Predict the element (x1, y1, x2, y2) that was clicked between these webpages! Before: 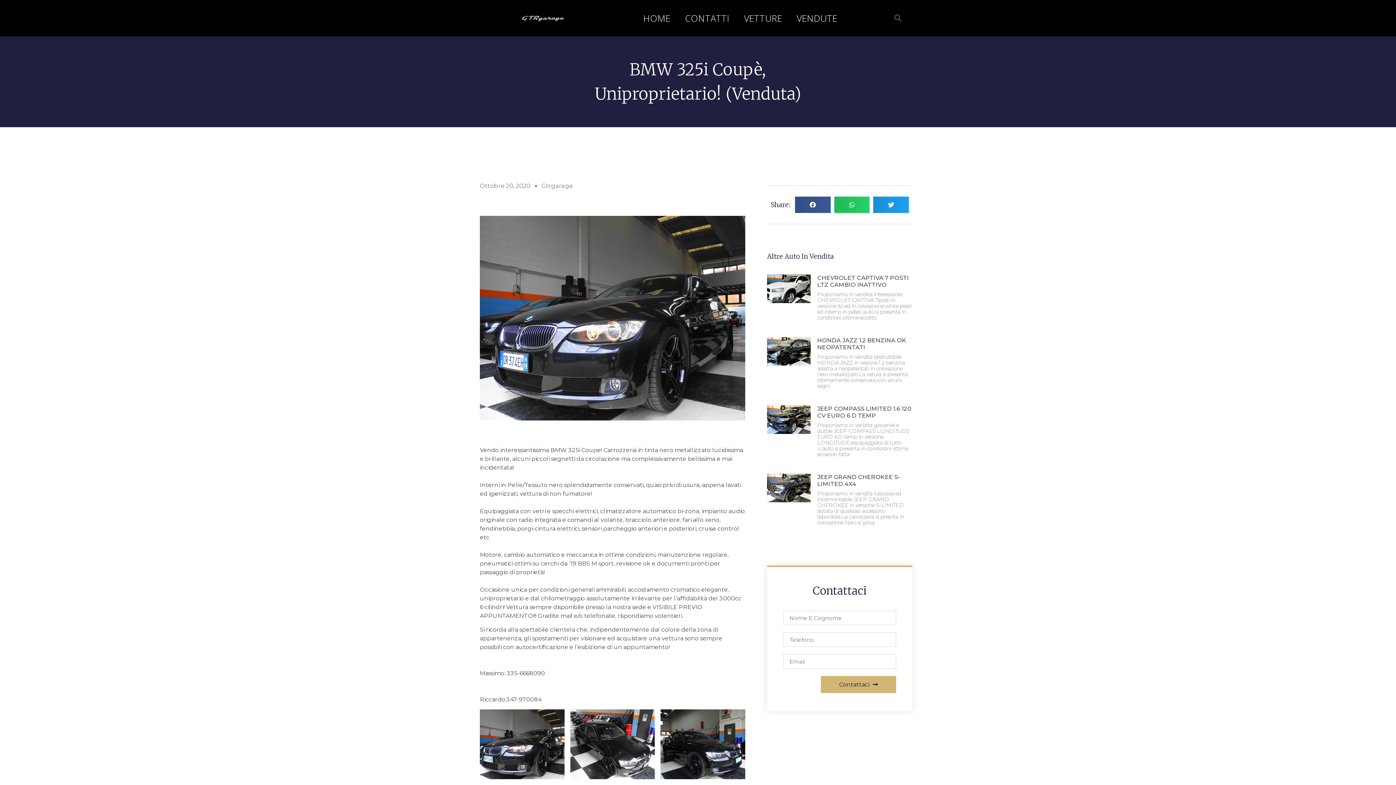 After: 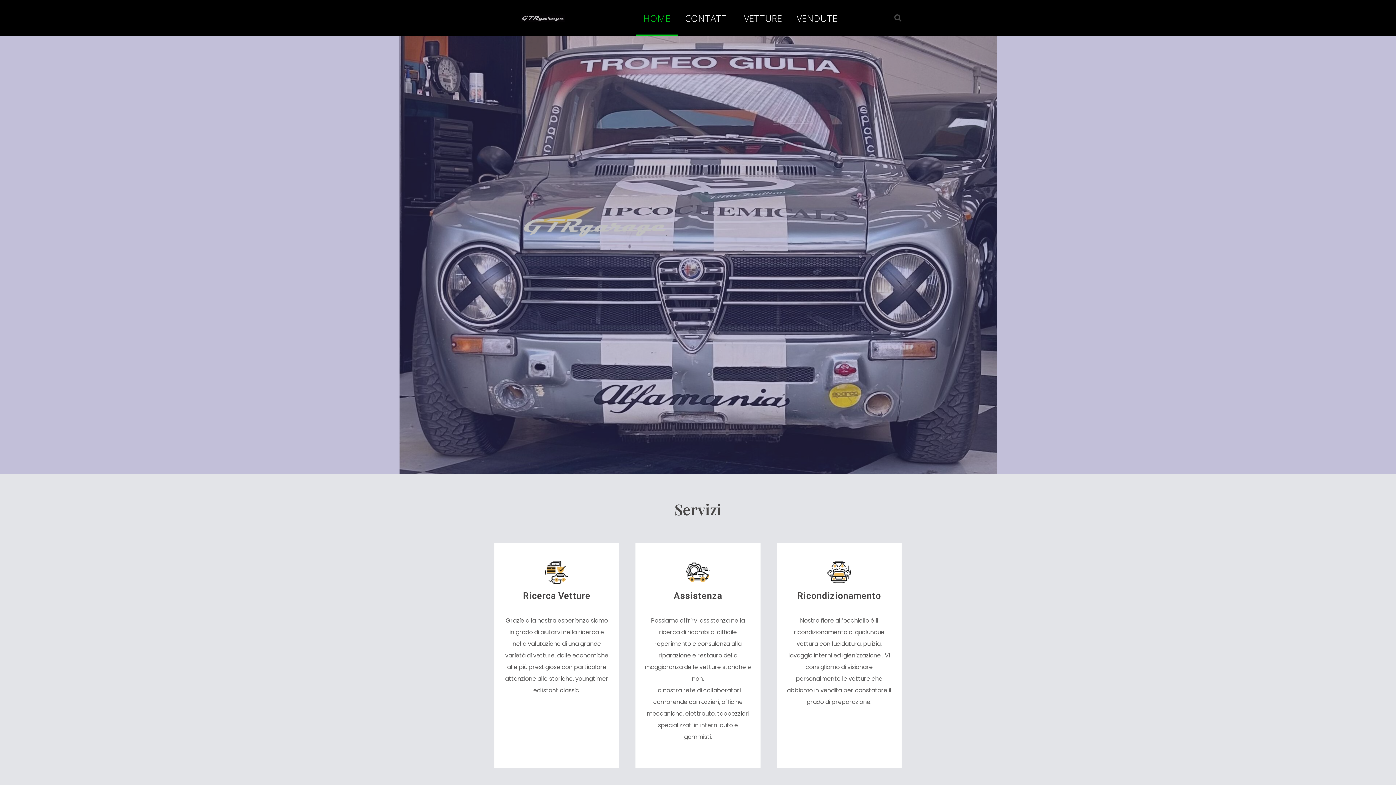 Action: bbox: (636, 0, 678, 36) label: HOME